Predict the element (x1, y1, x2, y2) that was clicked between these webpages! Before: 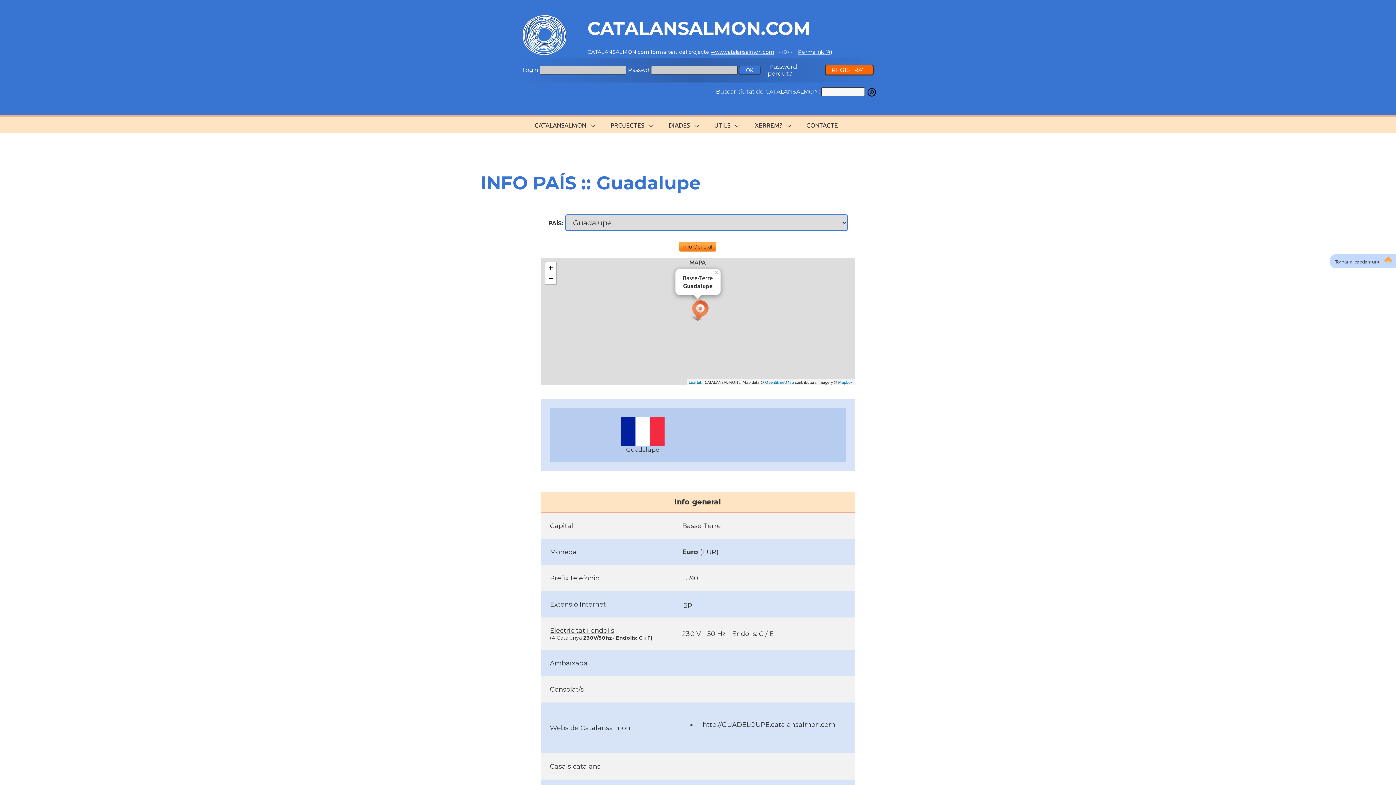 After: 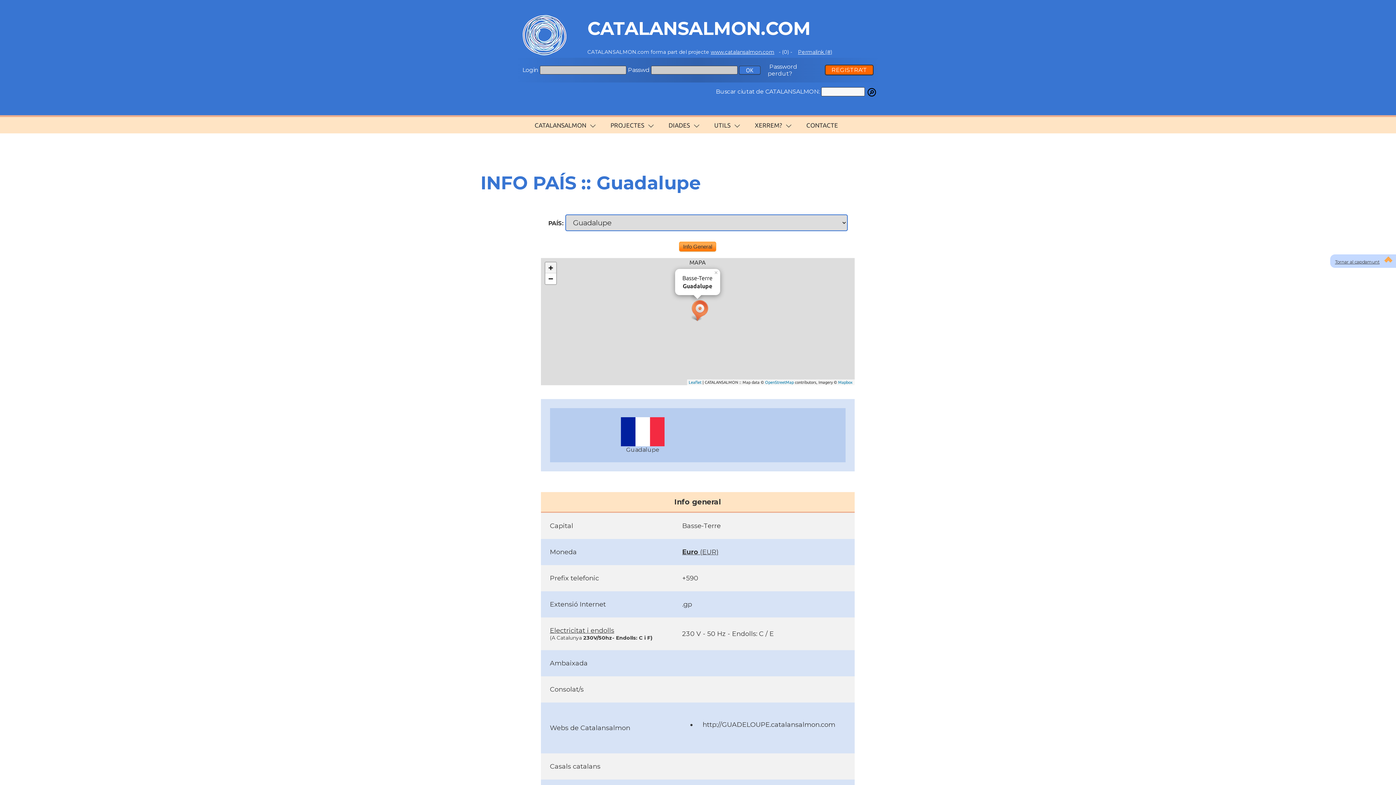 Action: label: Zoom in bbox: (545, 262, 556, 273)